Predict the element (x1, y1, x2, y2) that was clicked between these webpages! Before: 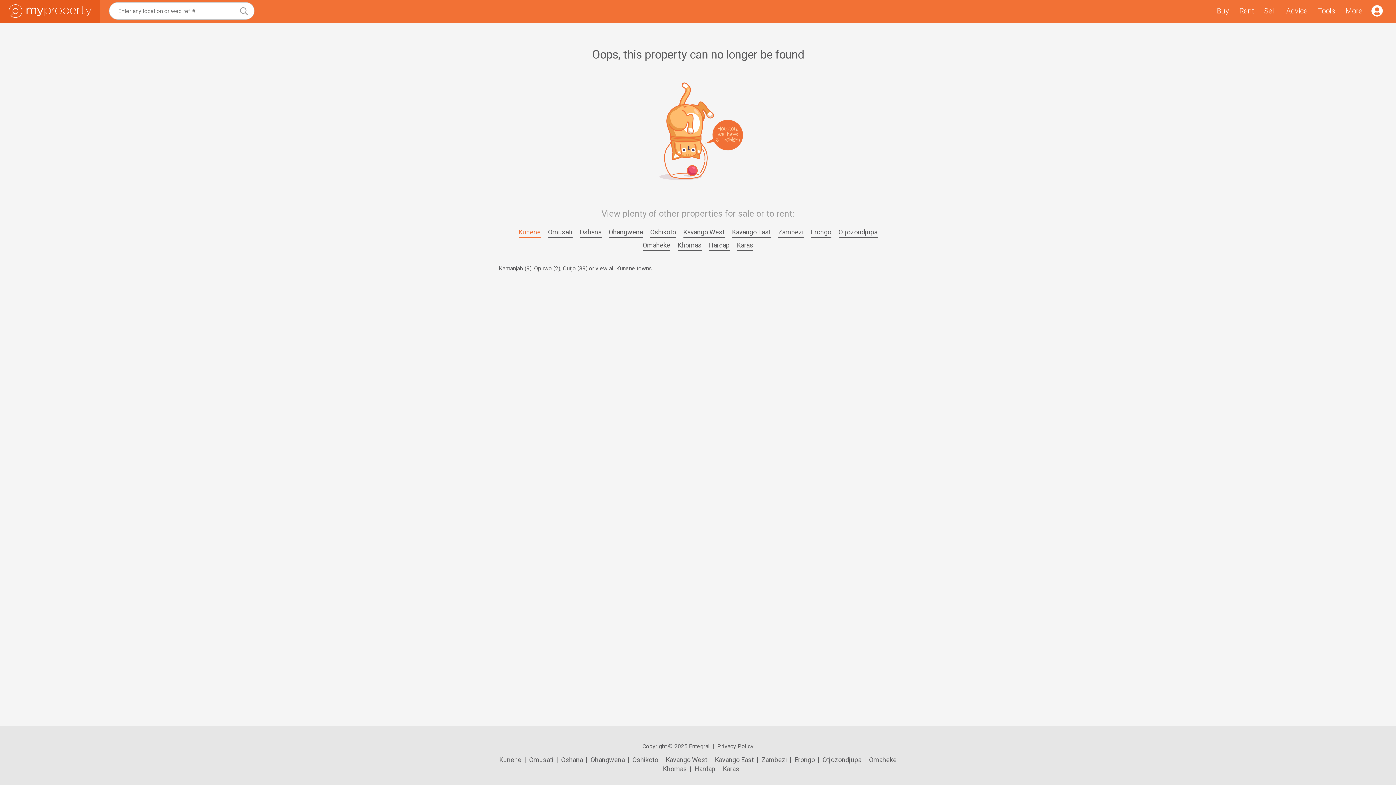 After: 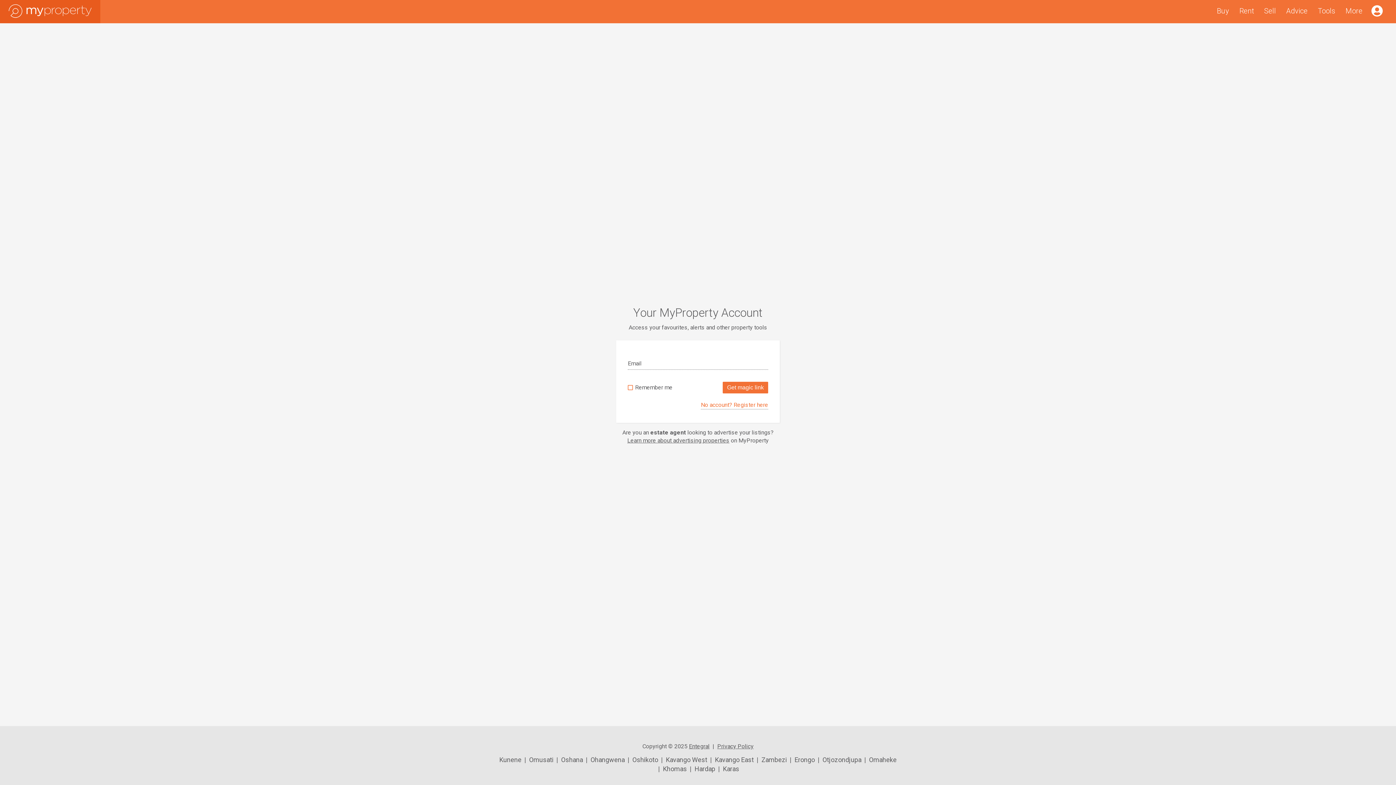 Action: bbox: (1367, 0, 1396, 23)